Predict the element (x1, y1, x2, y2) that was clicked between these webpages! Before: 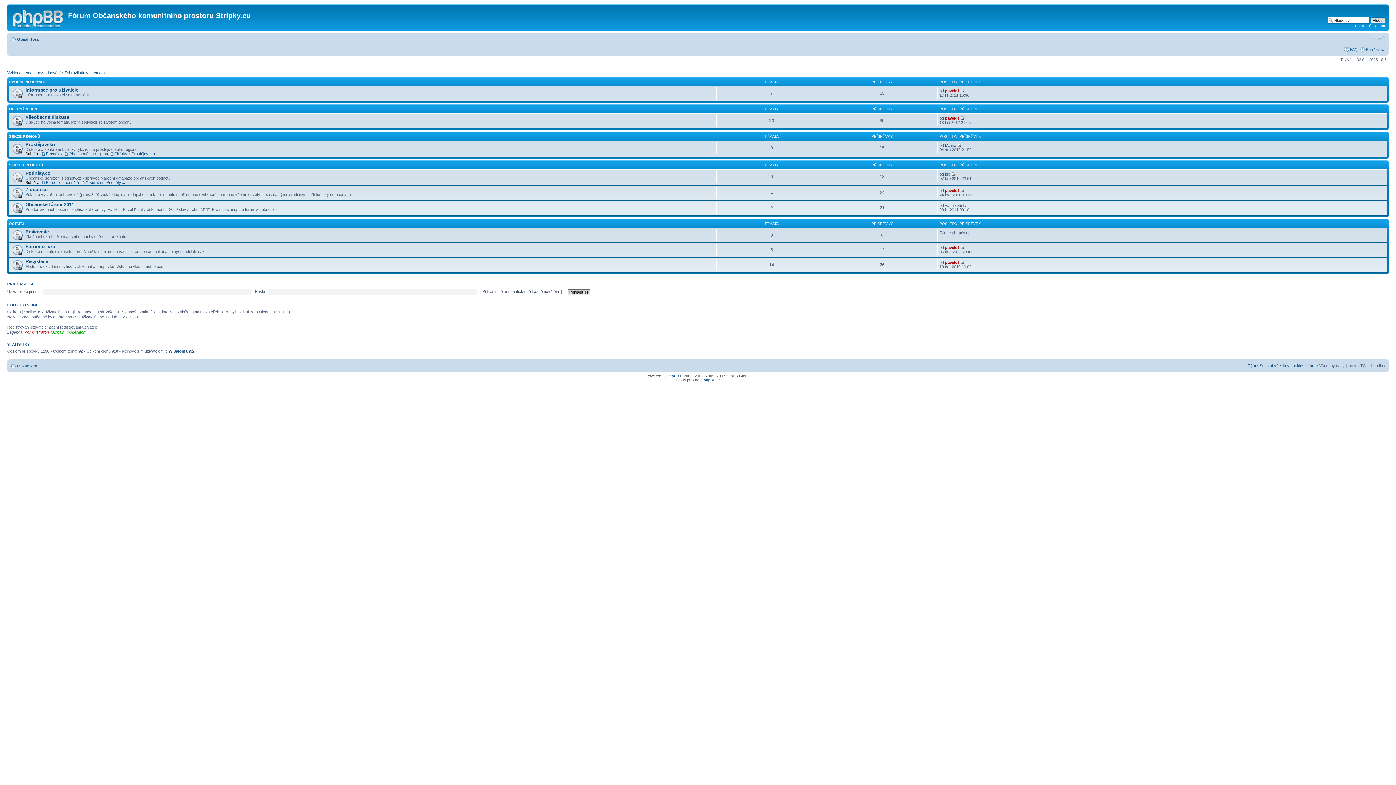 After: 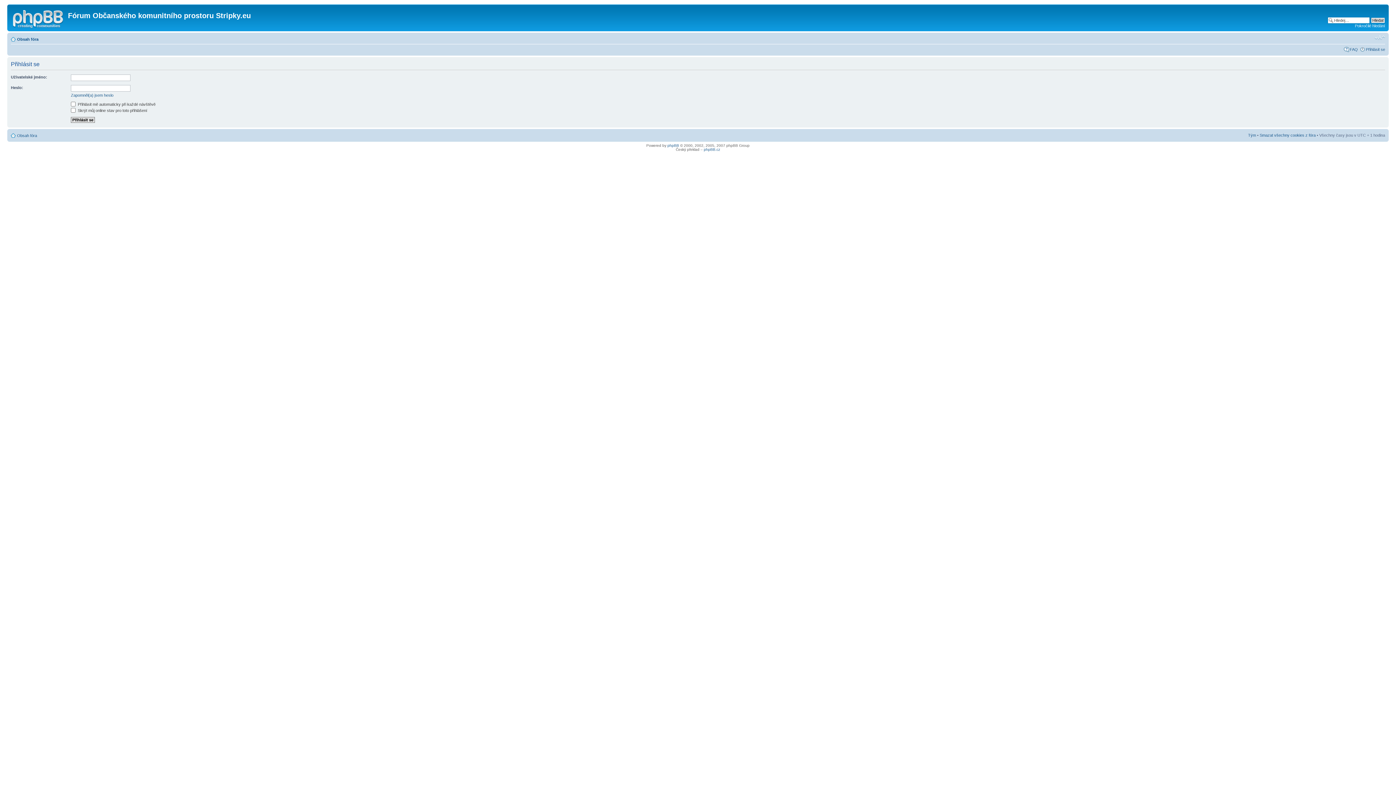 Action: label: Přihlásit se bbox: (1366, 47, 1385, 51)